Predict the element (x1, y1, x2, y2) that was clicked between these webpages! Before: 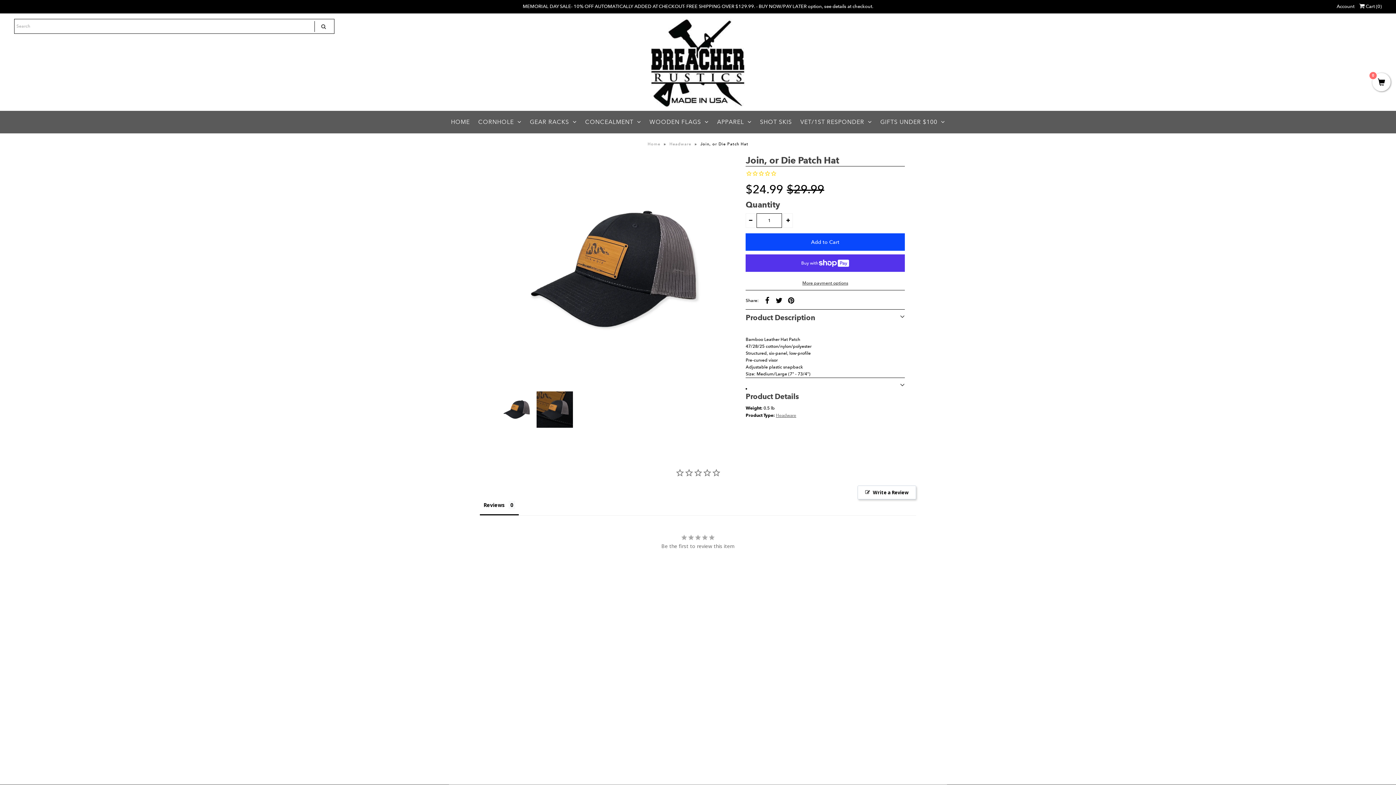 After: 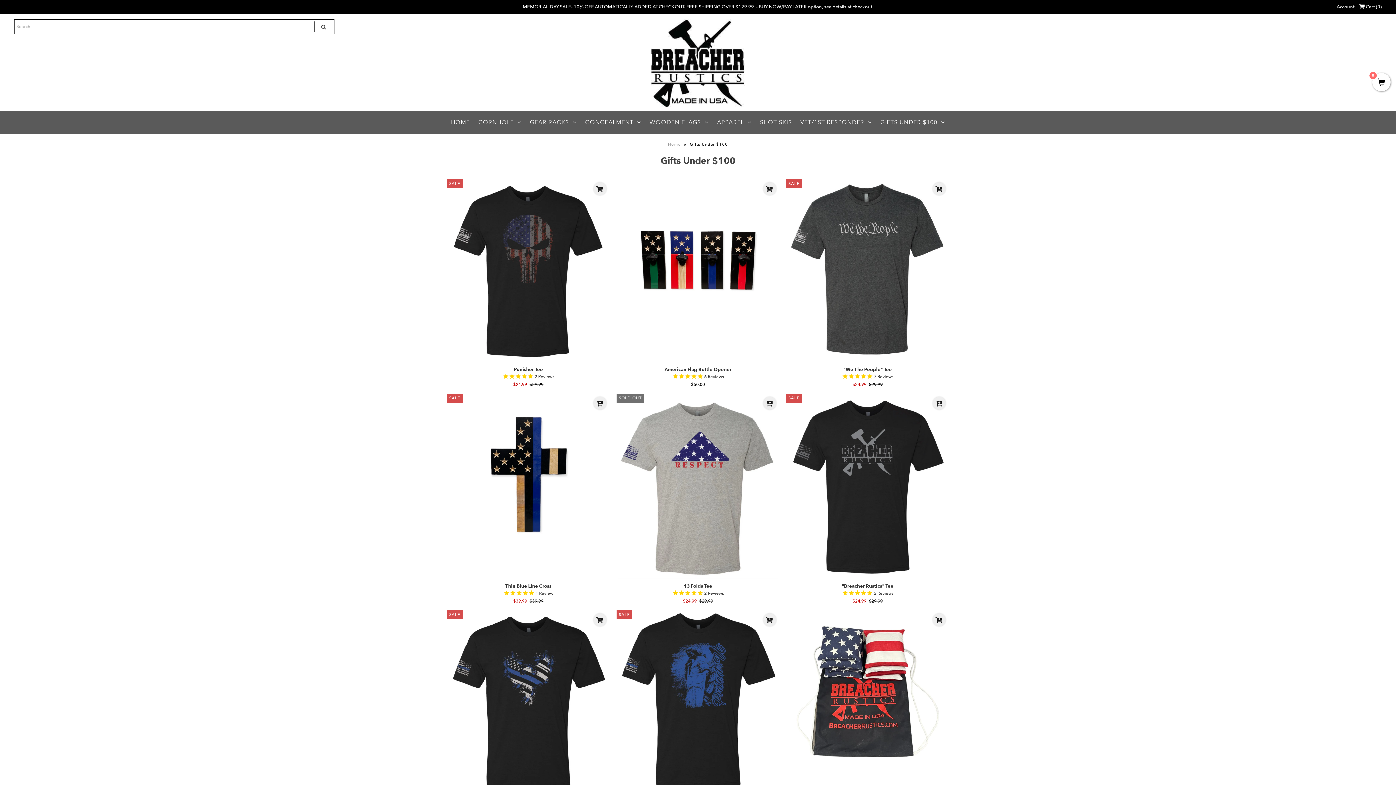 Action: bbox: (876, 110, 948, 133) label: GIFTS UNDER $100